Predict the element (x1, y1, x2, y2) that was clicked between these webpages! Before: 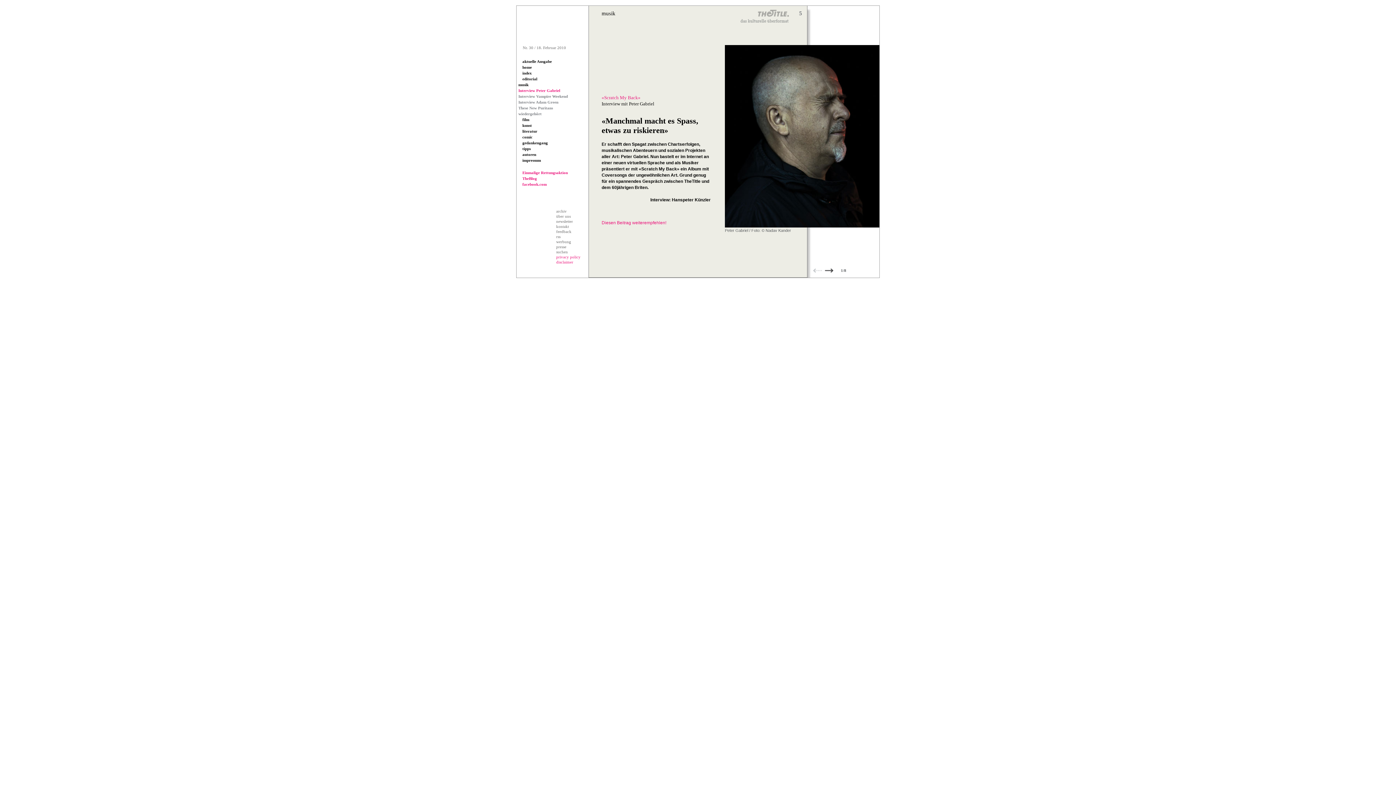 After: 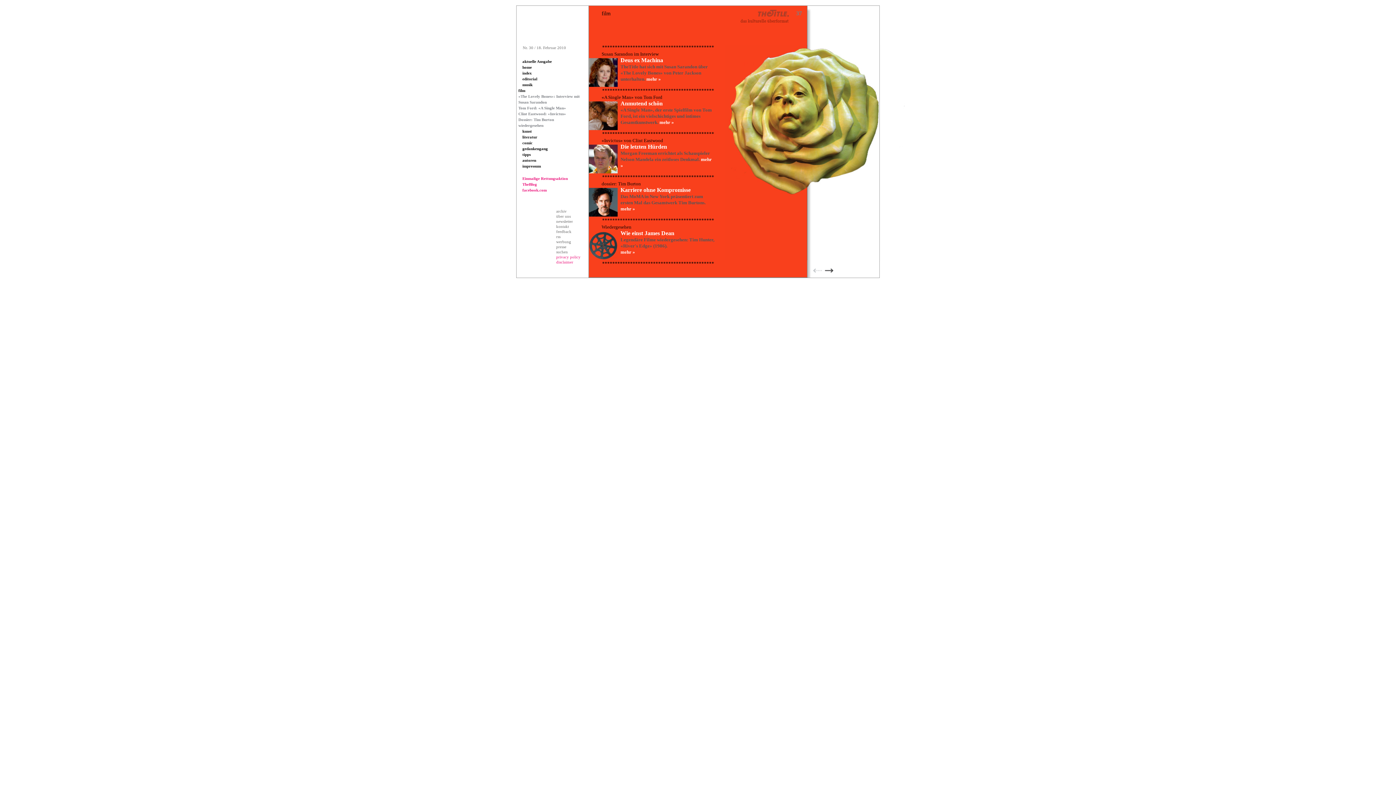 Action: bbox: (522, 117, 529, 121) label: film